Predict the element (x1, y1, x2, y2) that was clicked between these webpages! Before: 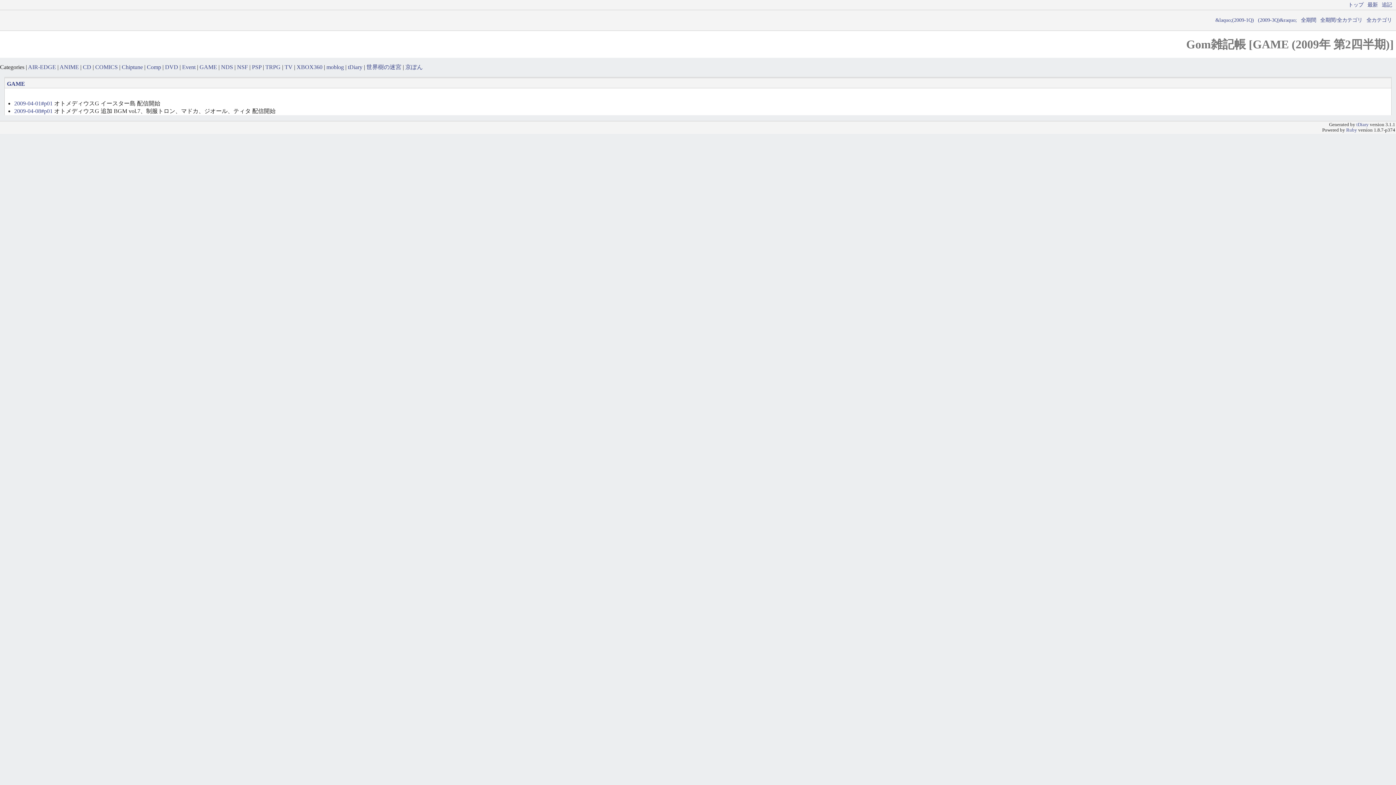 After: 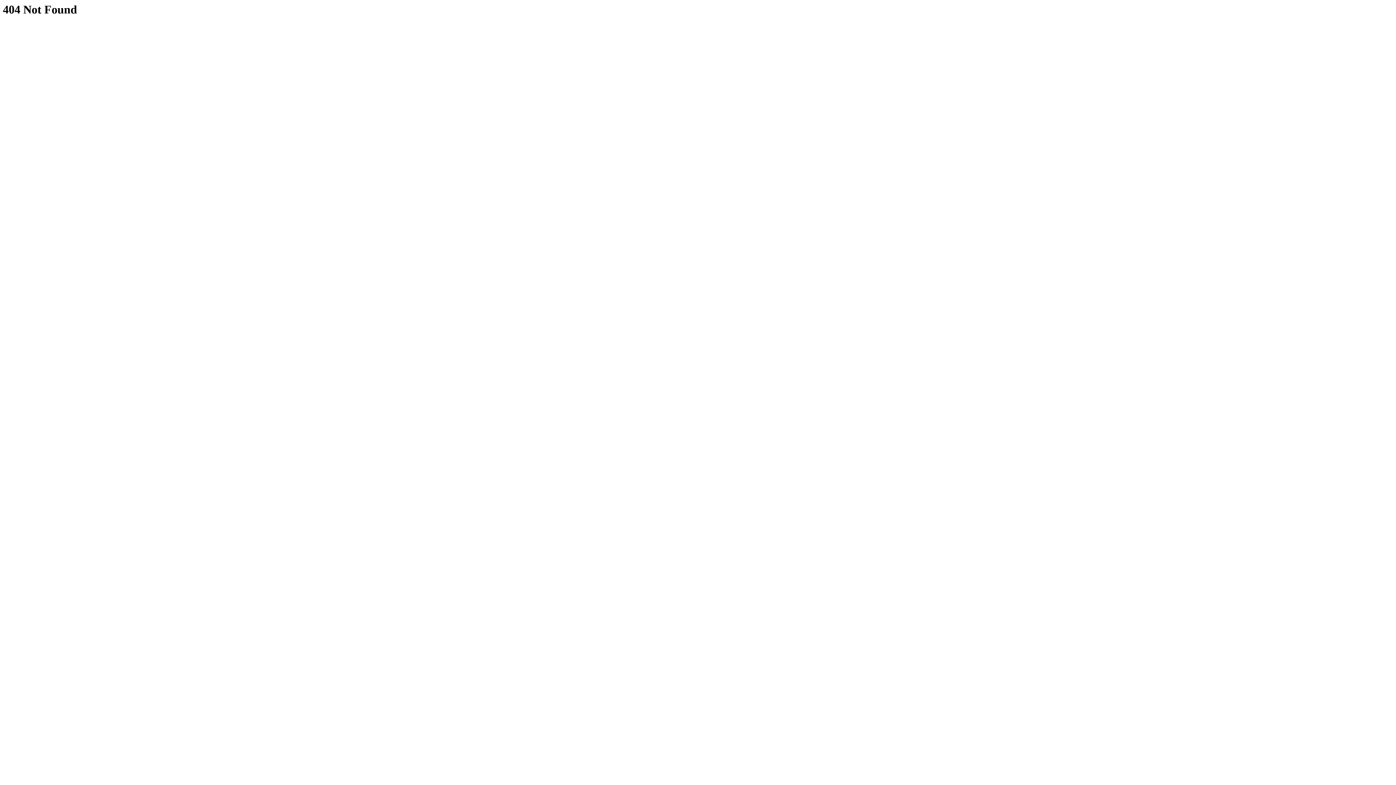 Action: bbox: (1258, 17, 1297, 23) label: (2009-3Q)&raquo;